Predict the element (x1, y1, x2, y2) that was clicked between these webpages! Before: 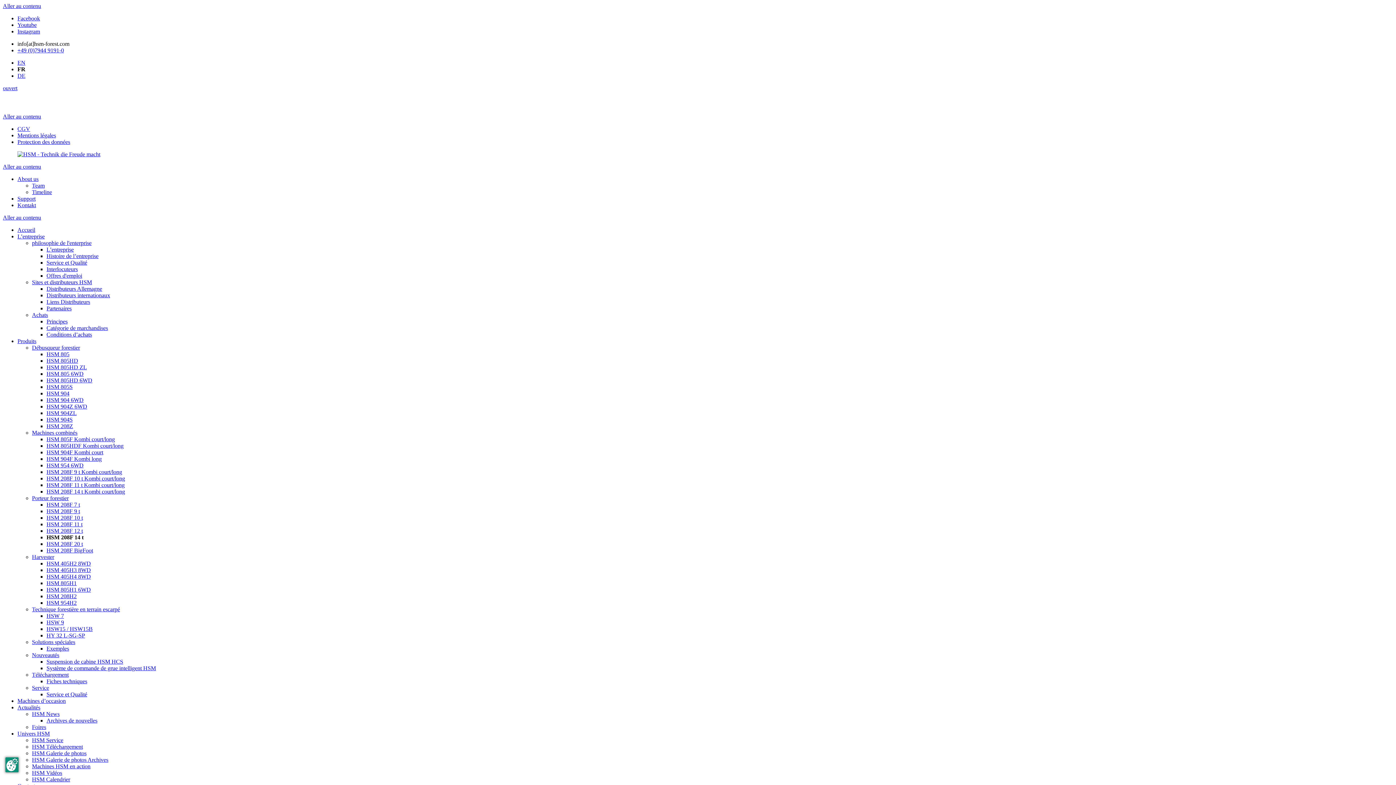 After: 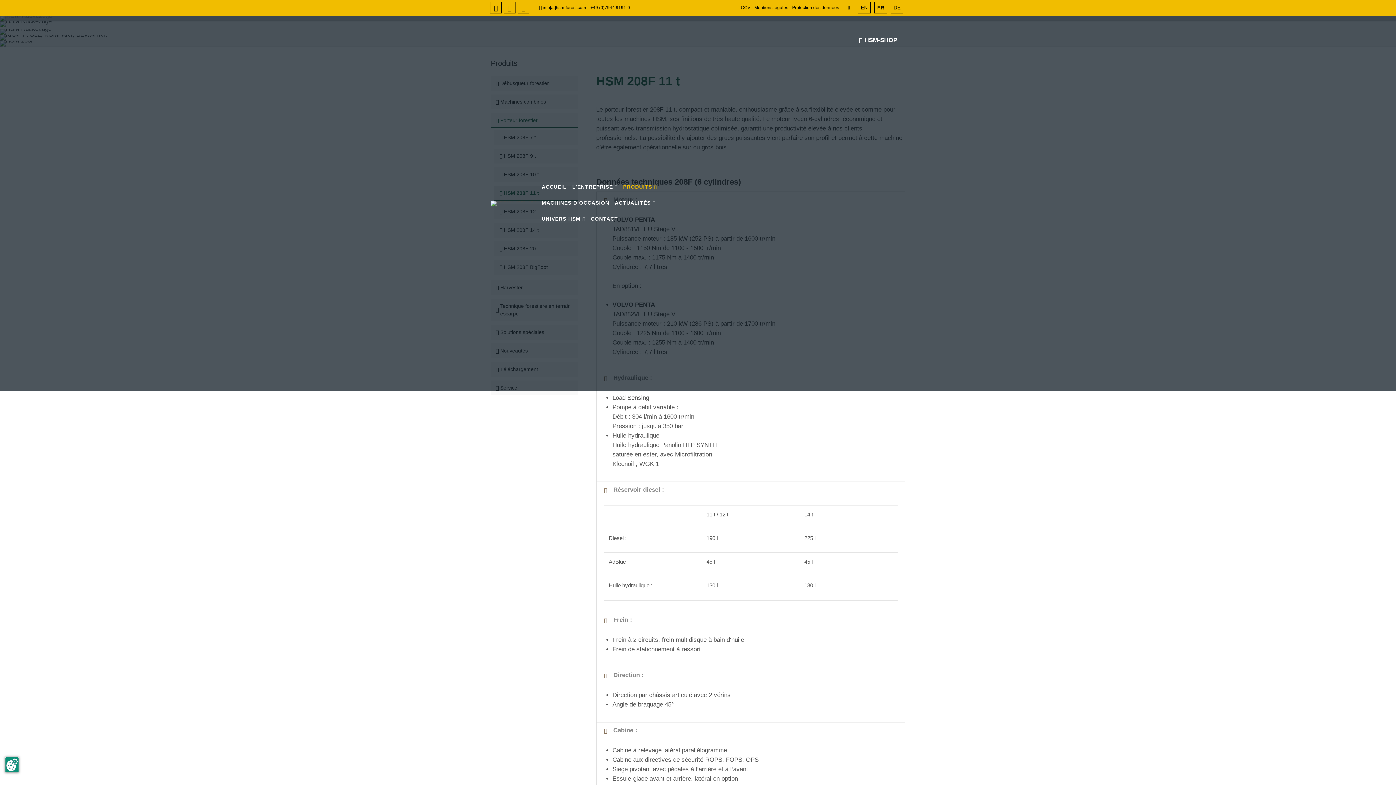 Action: bbox: (46, 521, 82, 527) label: HSM 208F 11 t